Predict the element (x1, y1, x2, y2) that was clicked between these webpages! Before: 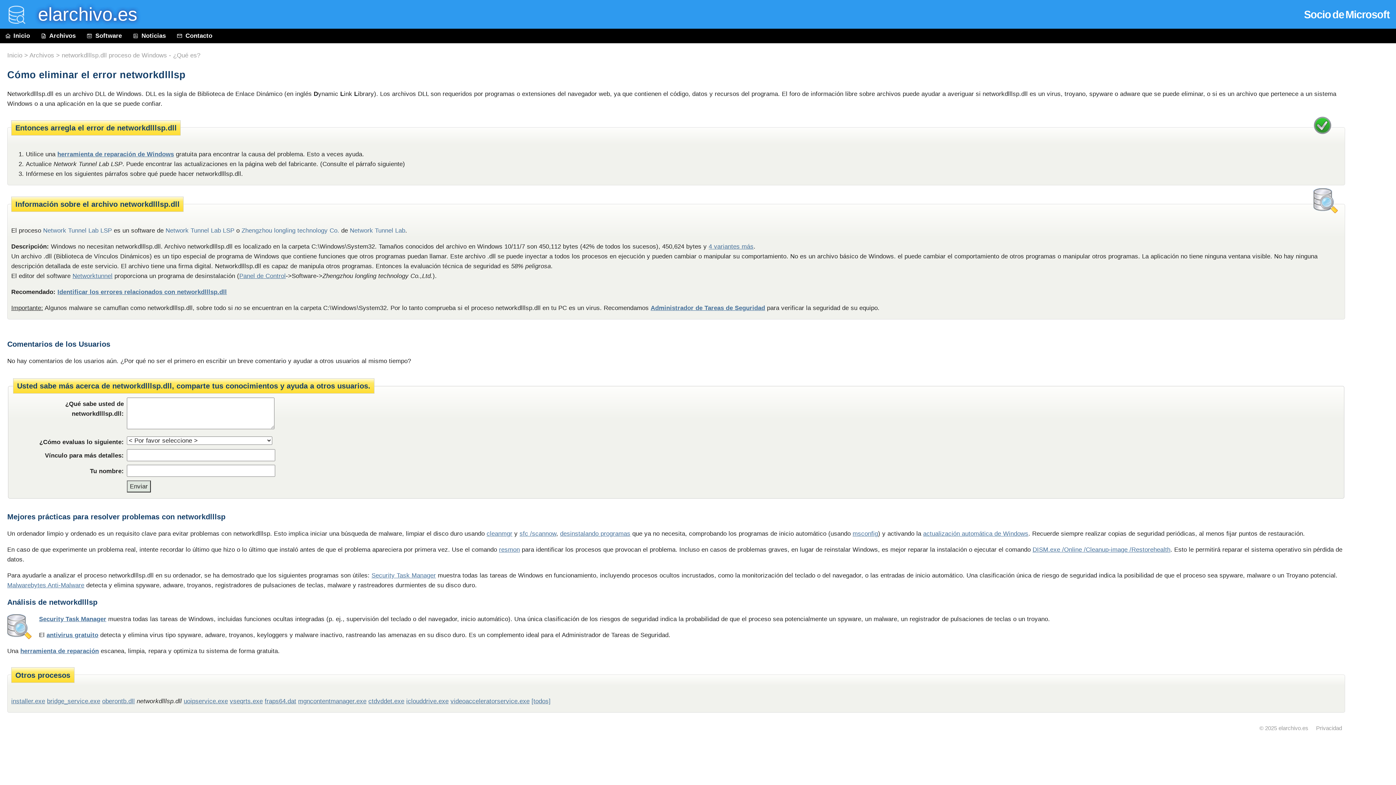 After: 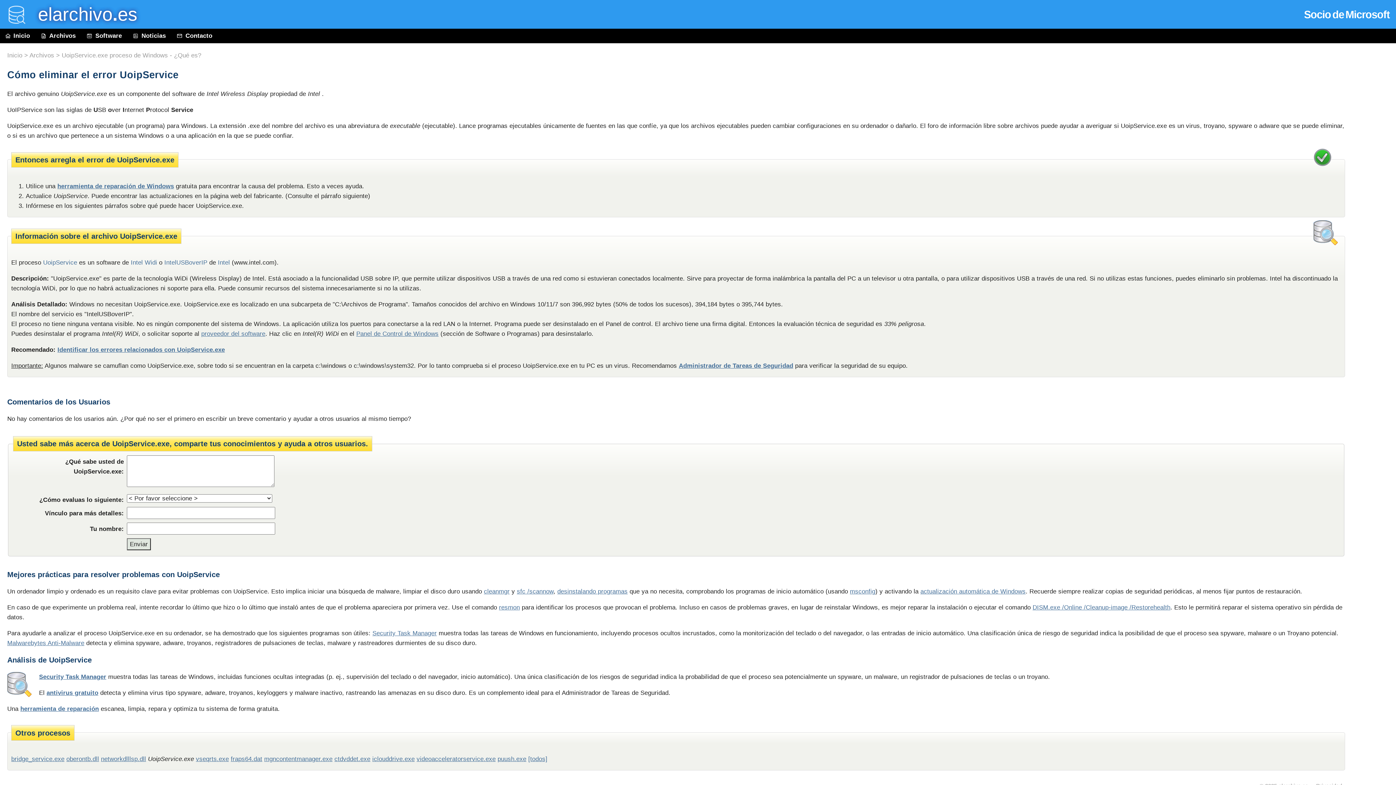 Action: bbox: (183, 698, 228, 705) label: uoipservice.exe